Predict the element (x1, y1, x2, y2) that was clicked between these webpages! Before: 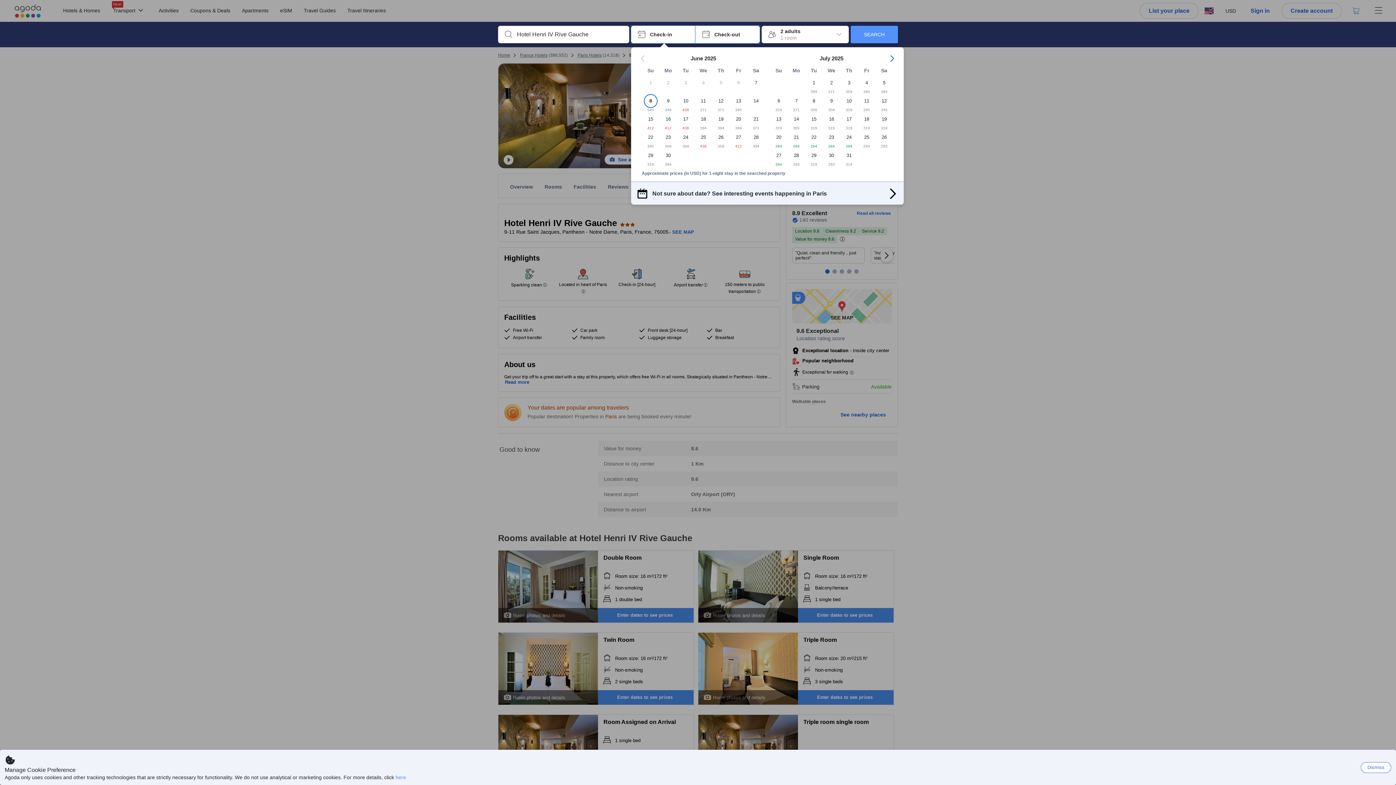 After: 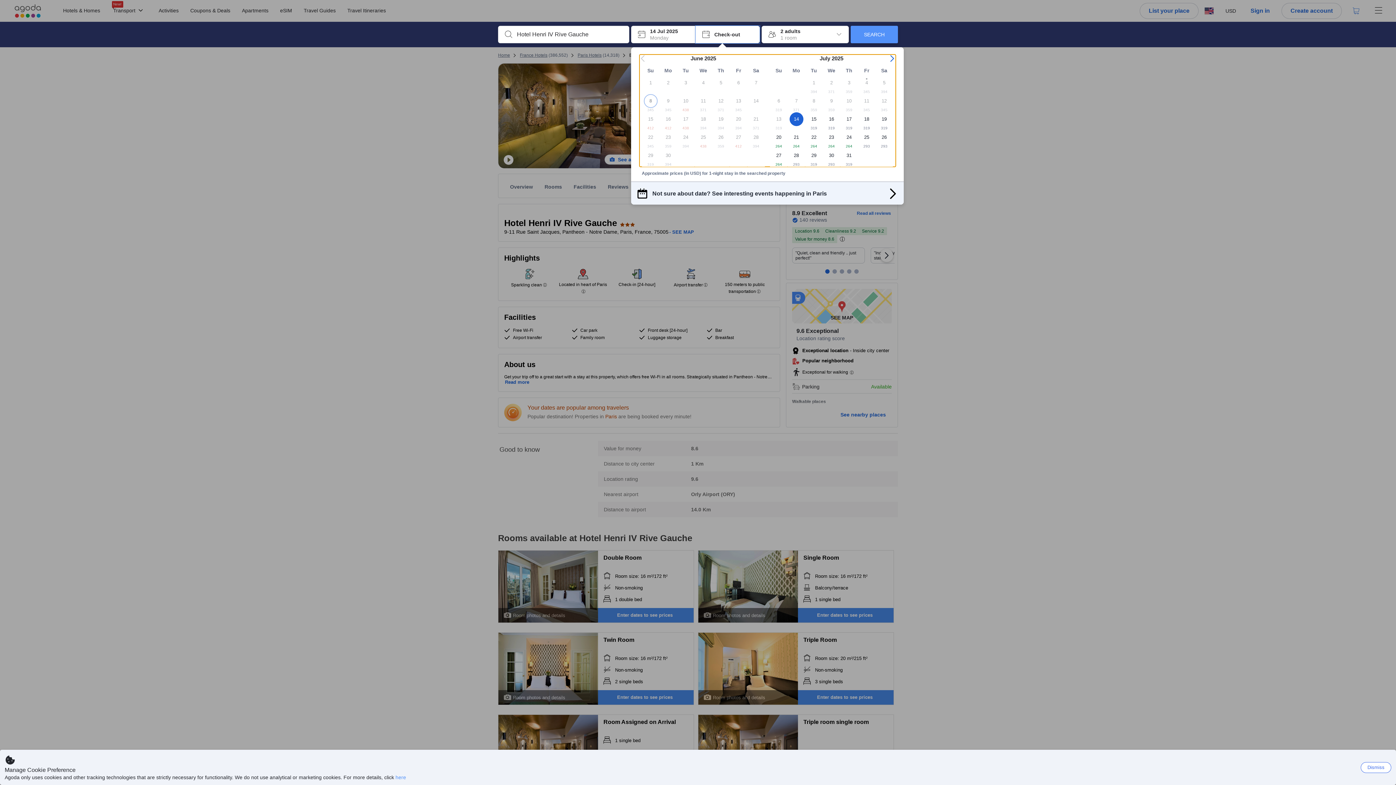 Action: label: 14

305 bbox: (787, 112, 805, 130)